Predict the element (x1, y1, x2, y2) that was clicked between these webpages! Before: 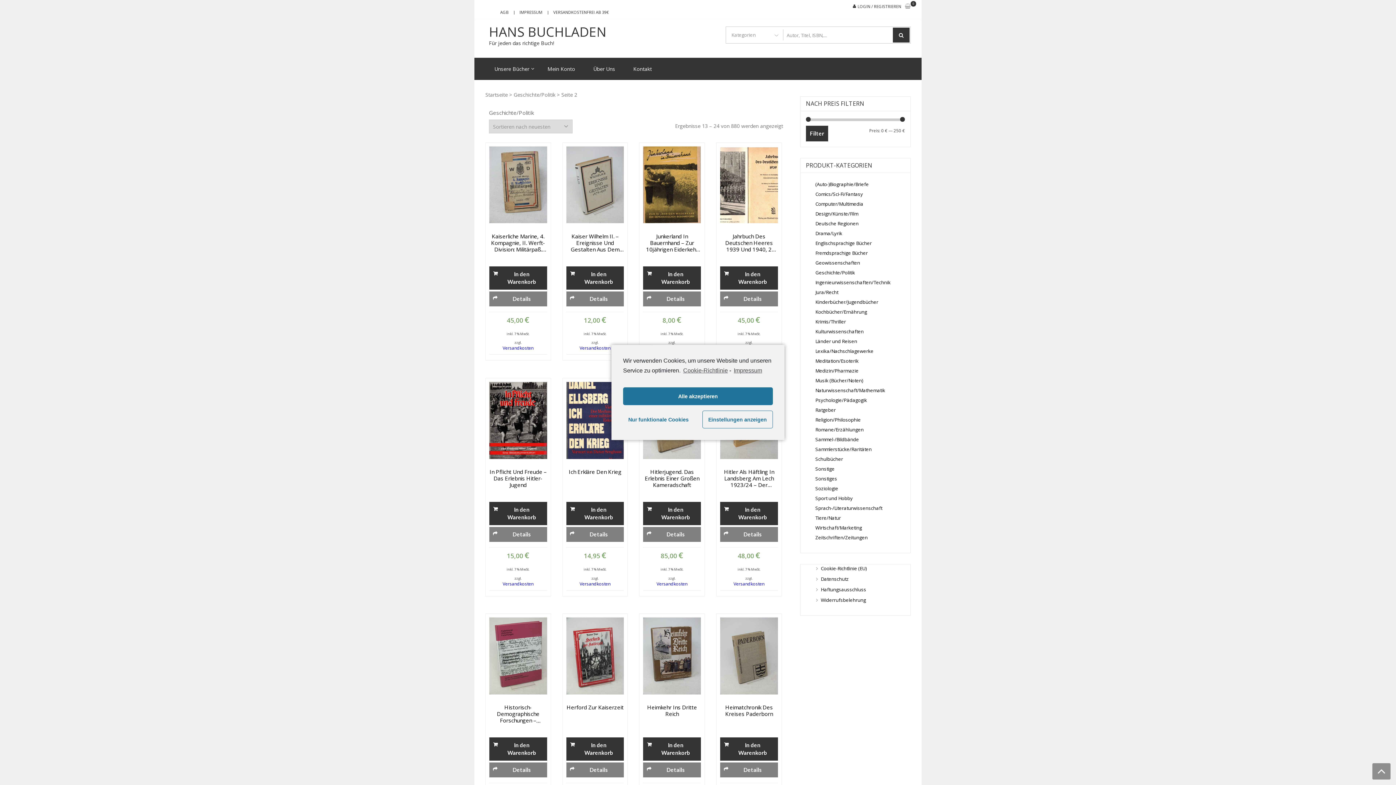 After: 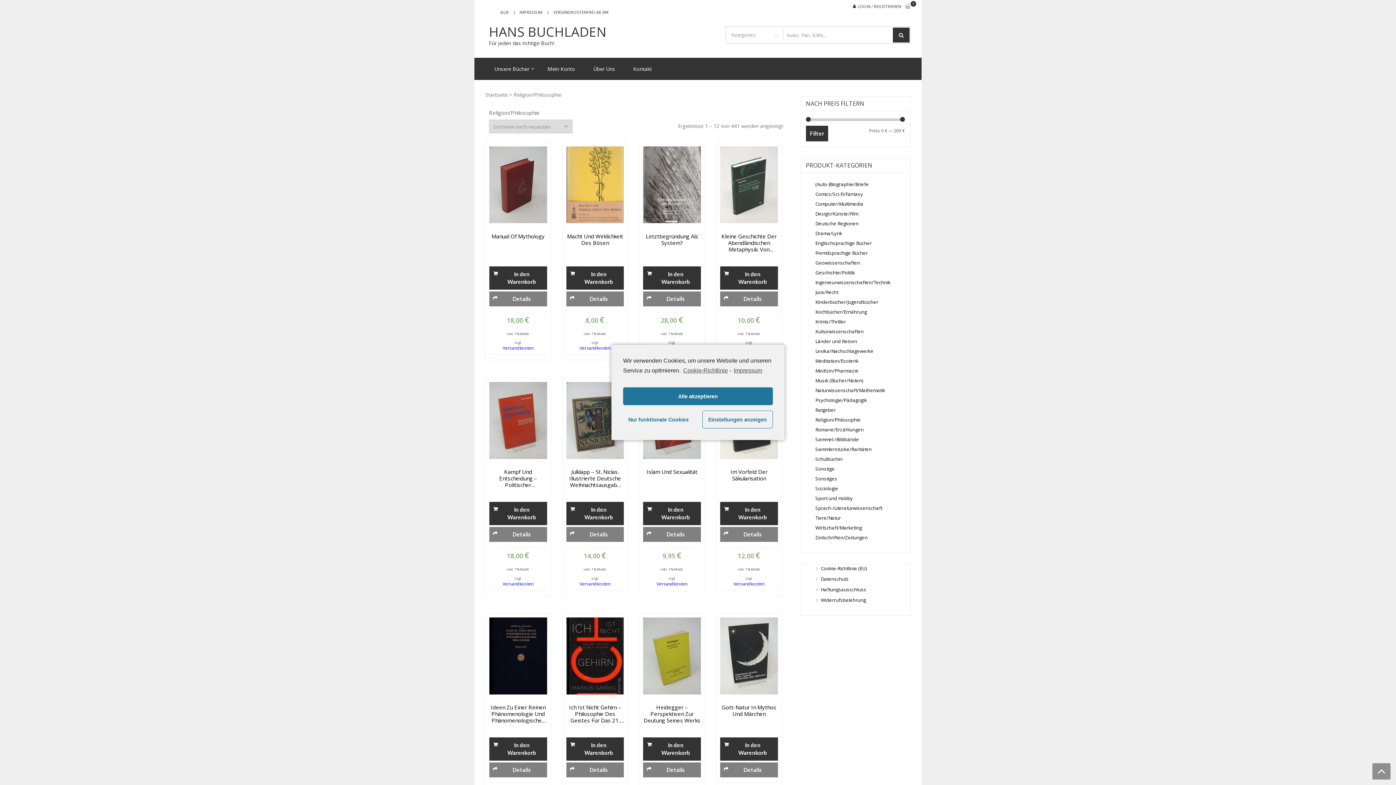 Action: label: Religion/Philosophie bbox: (815, 416, 861, 423)